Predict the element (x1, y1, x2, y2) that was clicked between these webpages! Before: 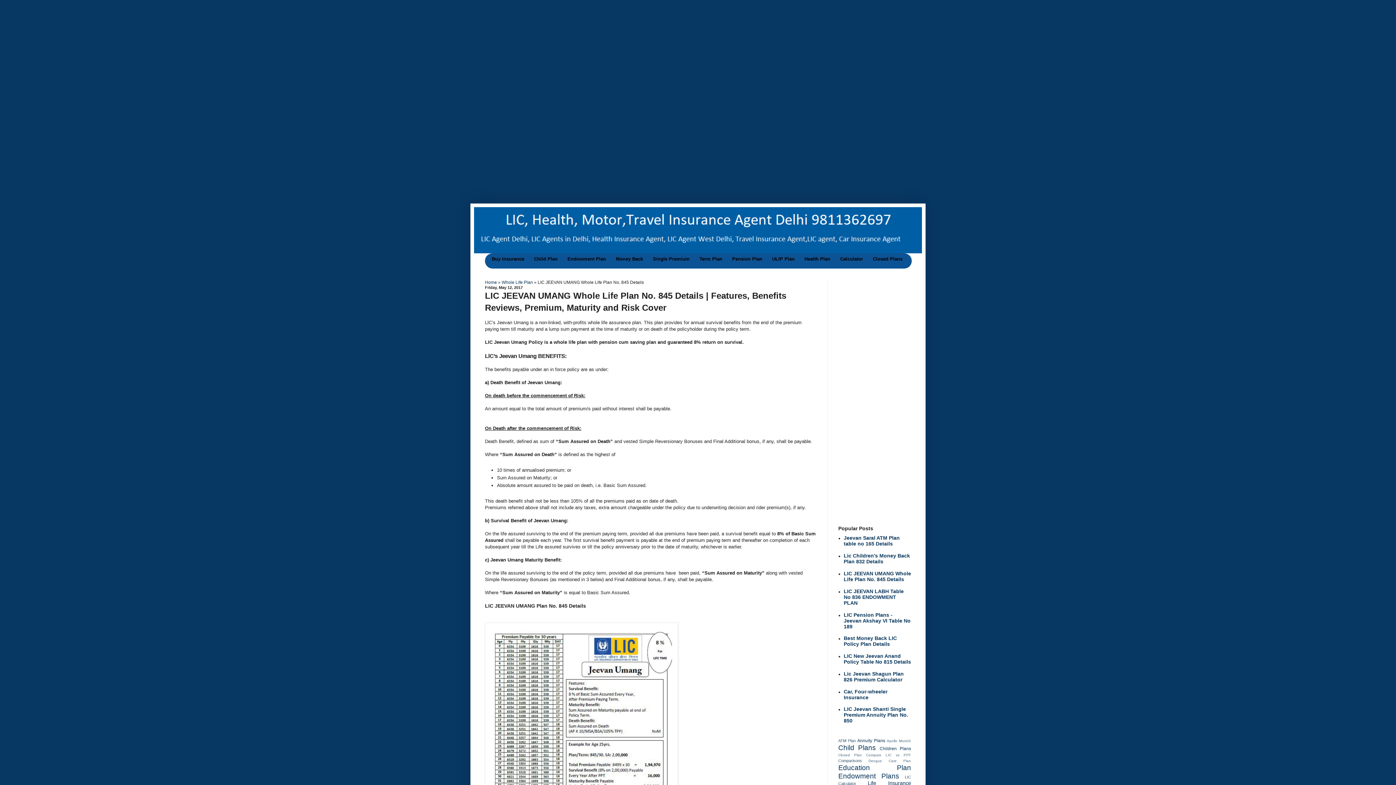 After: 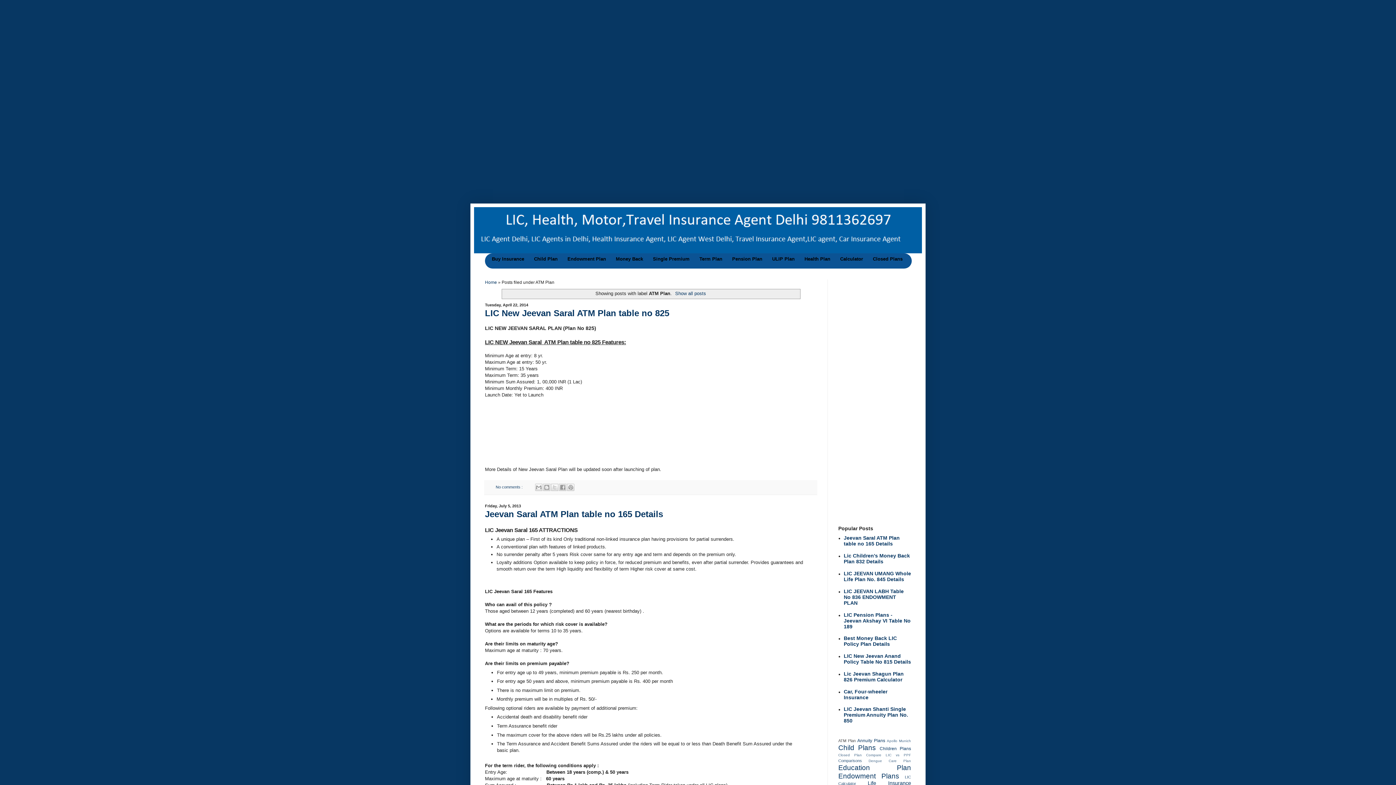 Action: bbox: (838, 738, 855, 743) label: ATM Plan